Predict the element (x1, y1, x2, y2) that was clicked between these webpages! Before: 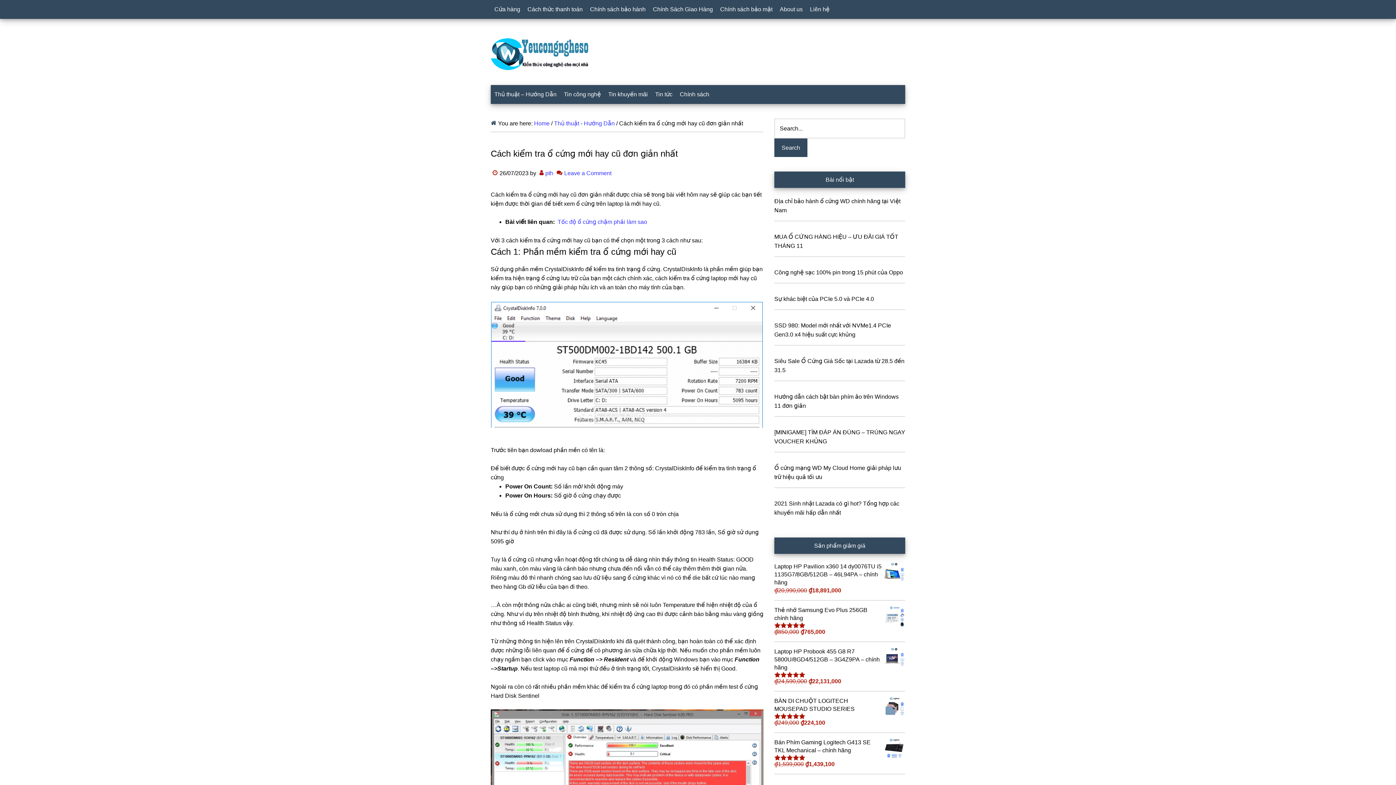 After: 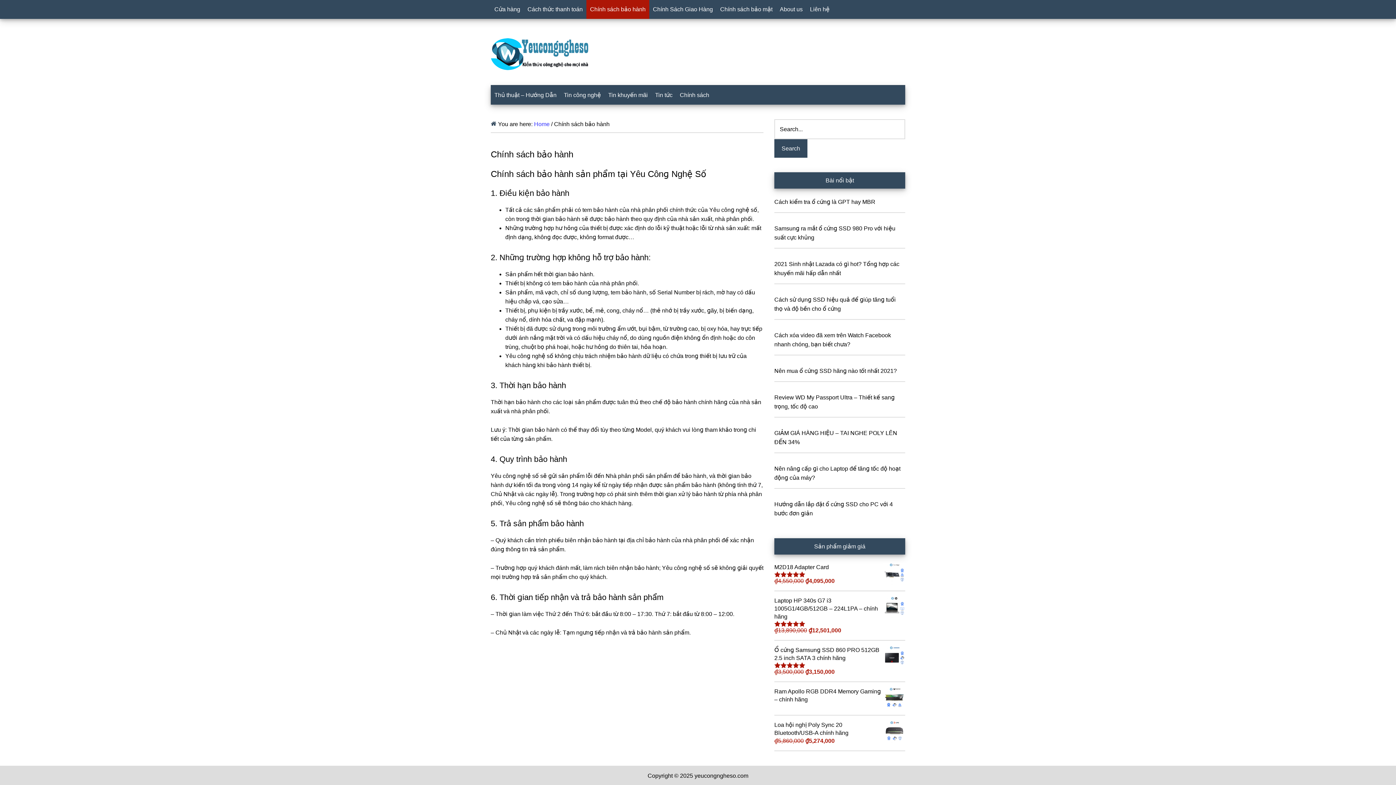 Action: bbox: (586, 0, 649, 18) label: Chính ѕách bảo hành